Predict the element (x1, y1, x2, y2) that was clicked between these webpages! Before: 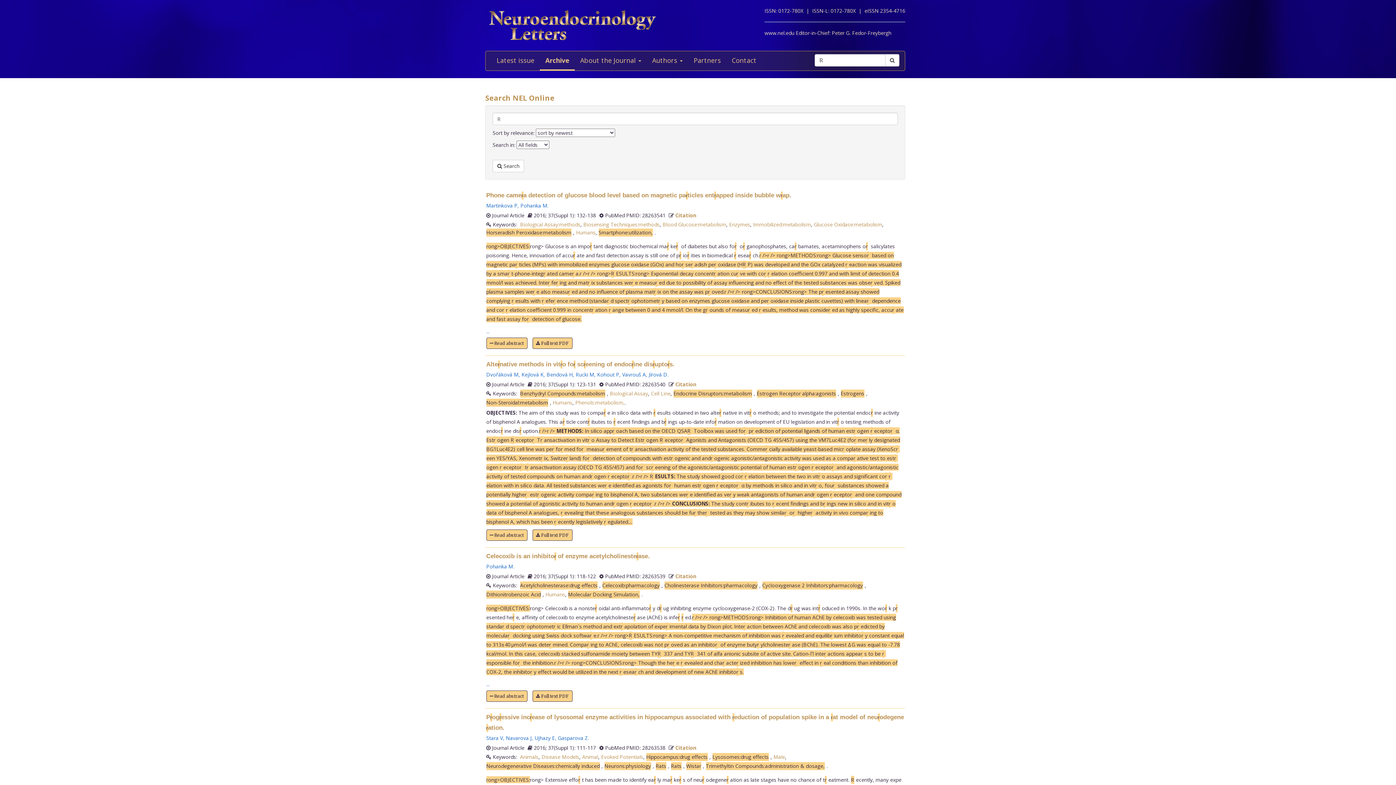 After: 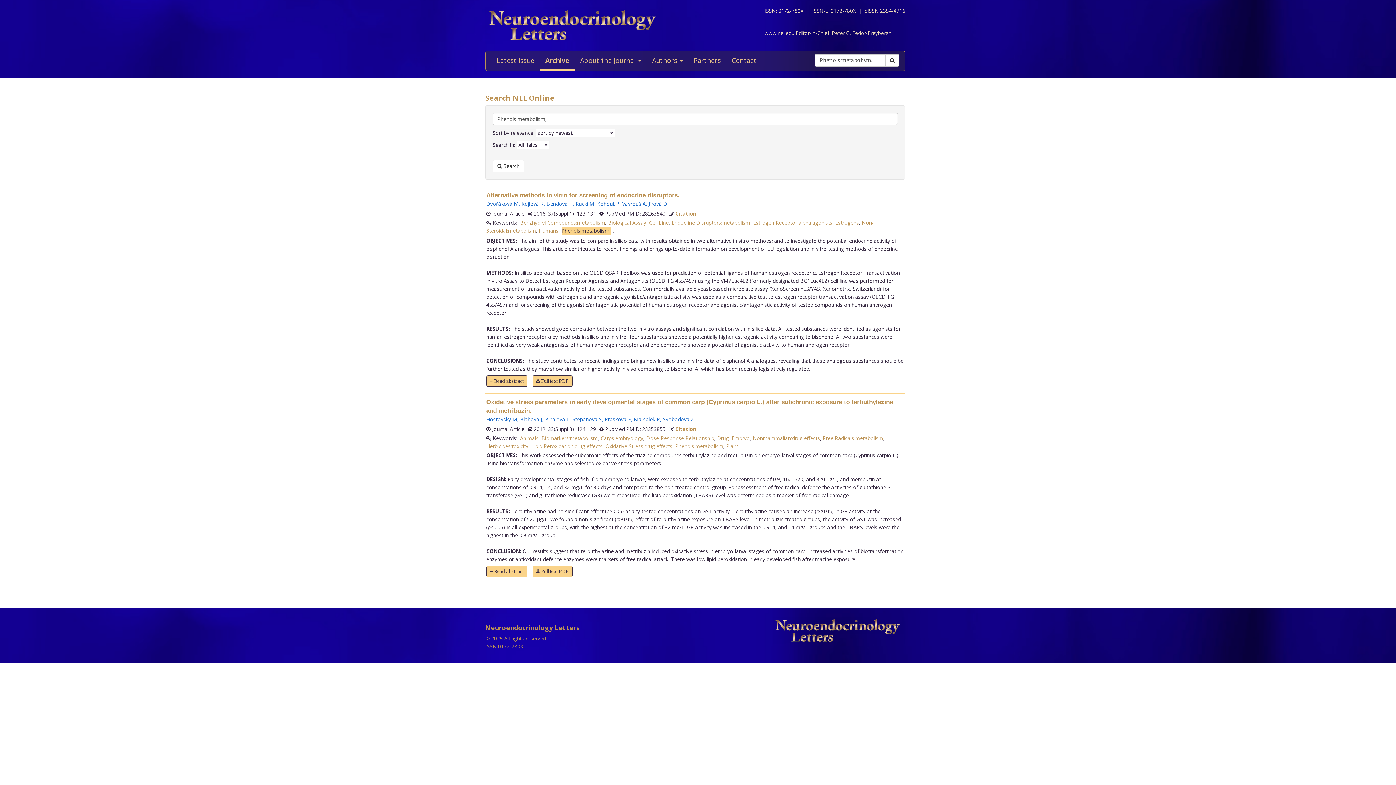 Action: bbox: (575, 399, 624, 406) label: Phenols:metabolism,